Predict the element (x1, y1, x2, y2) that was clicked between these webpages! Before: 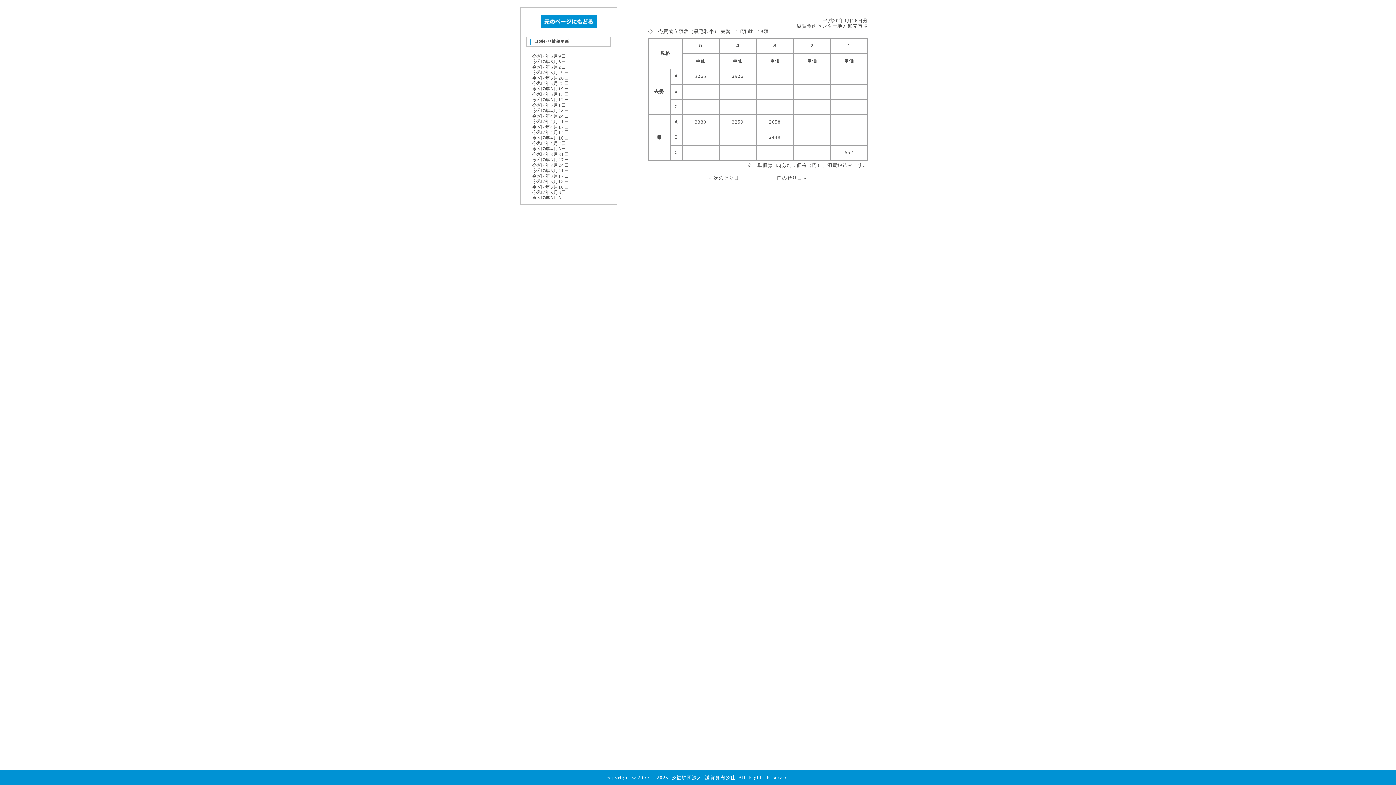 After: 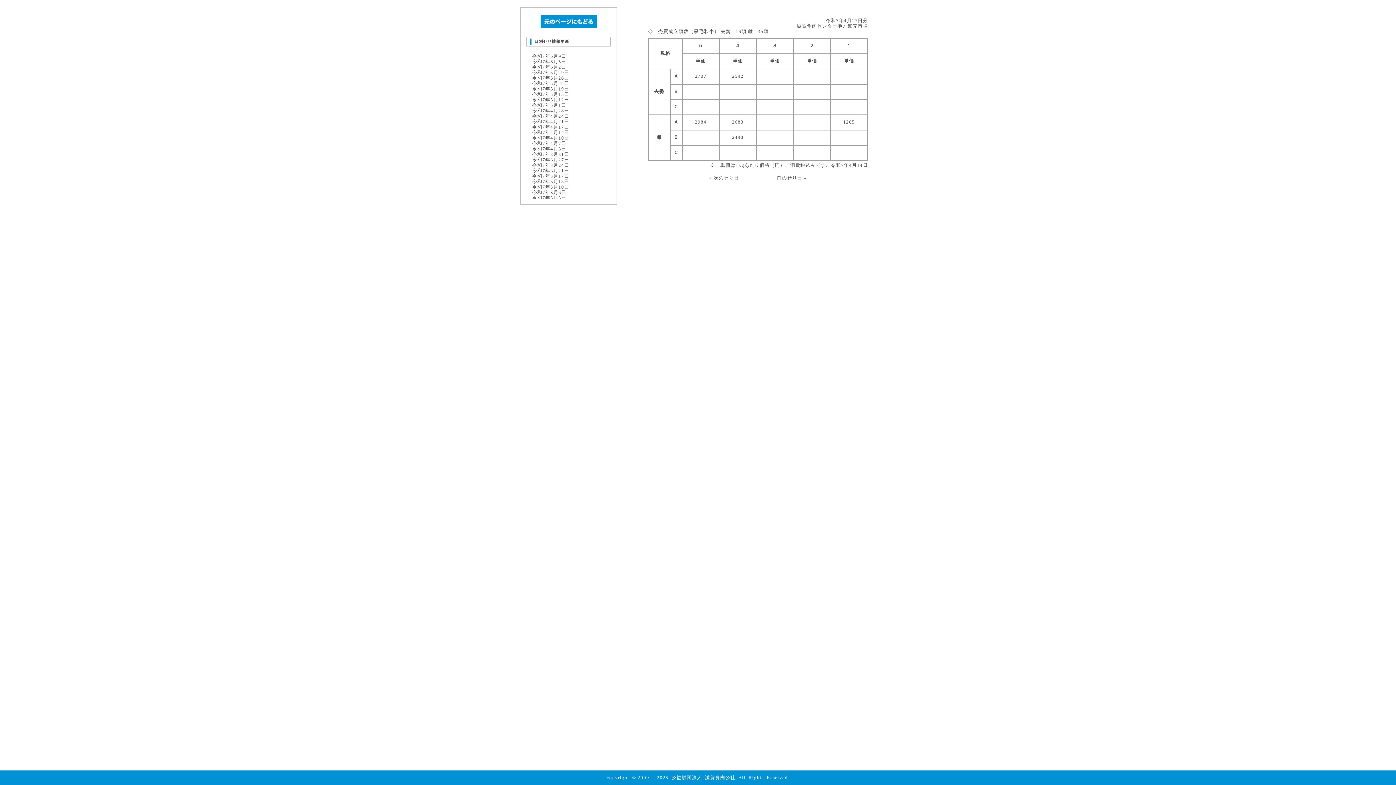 Action: label: 令和7年4月17日 bbox: (532, 124, 569, 129)